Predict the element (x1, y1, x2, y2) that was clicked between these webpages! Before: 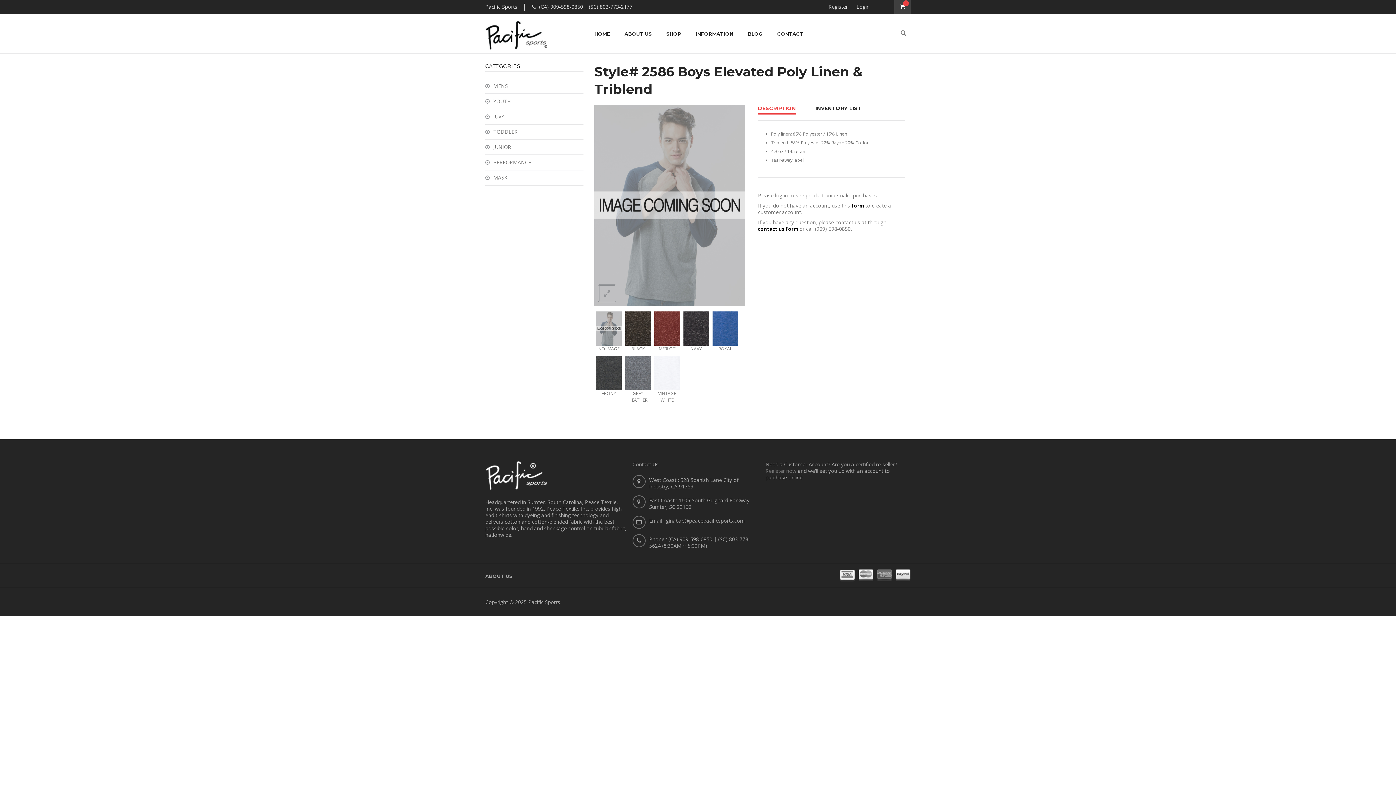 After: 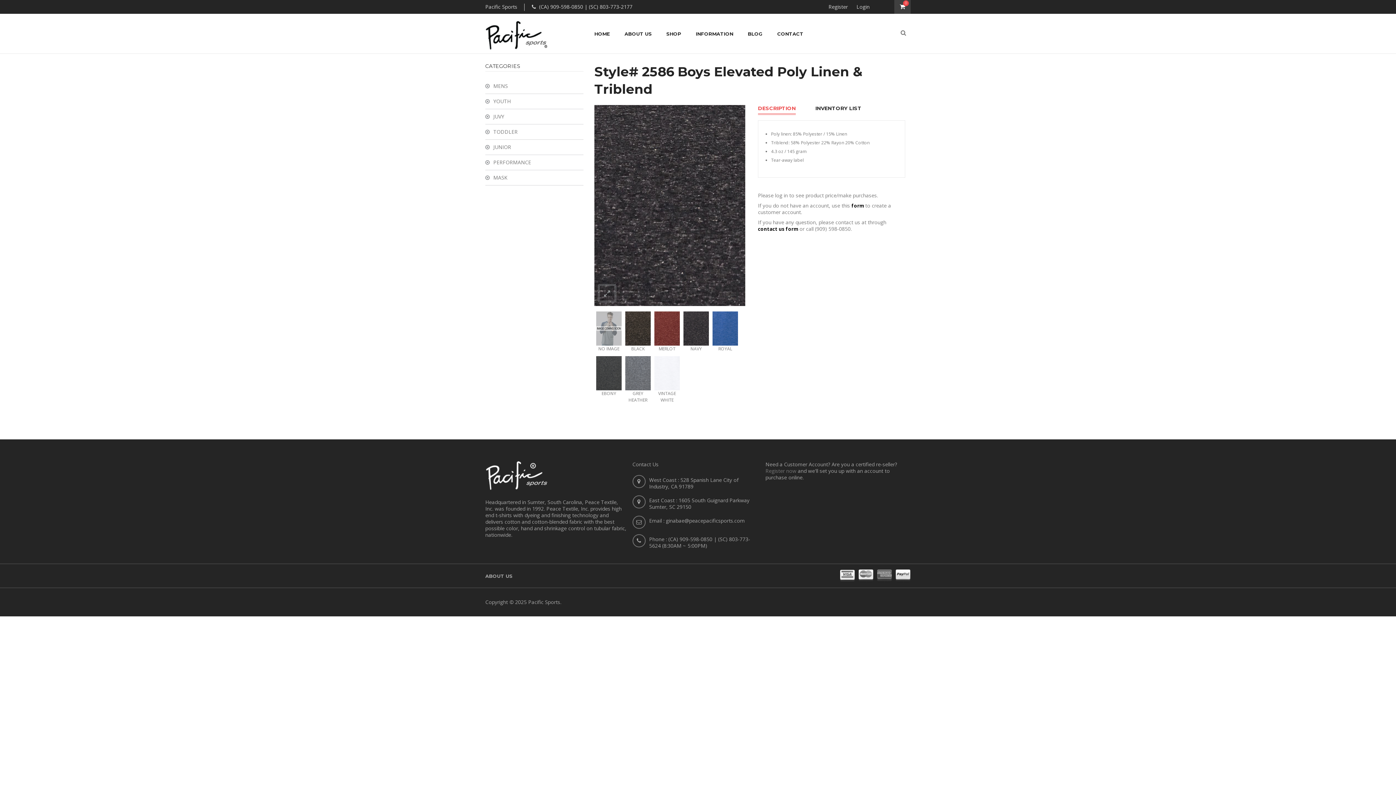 Action: bbox: (683, 311, 709, 345)